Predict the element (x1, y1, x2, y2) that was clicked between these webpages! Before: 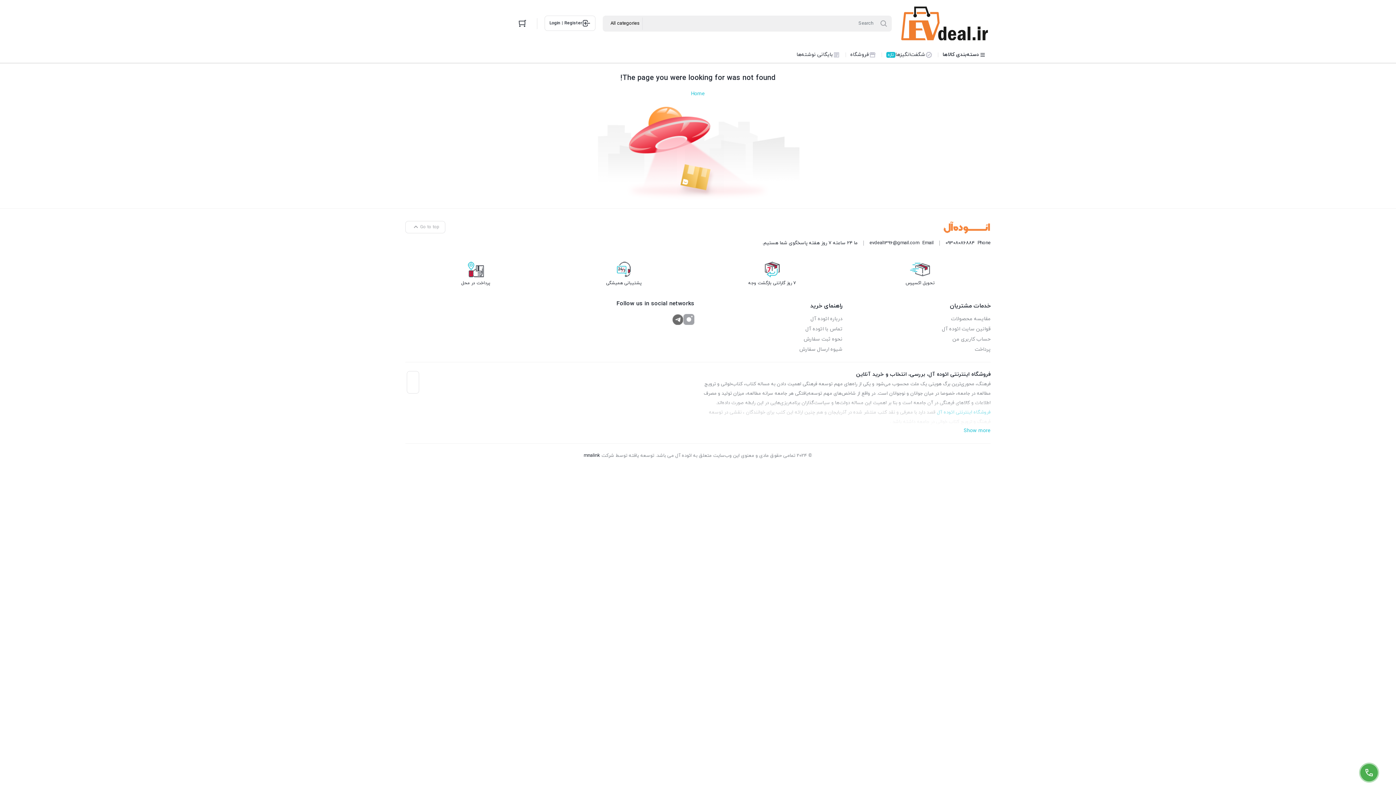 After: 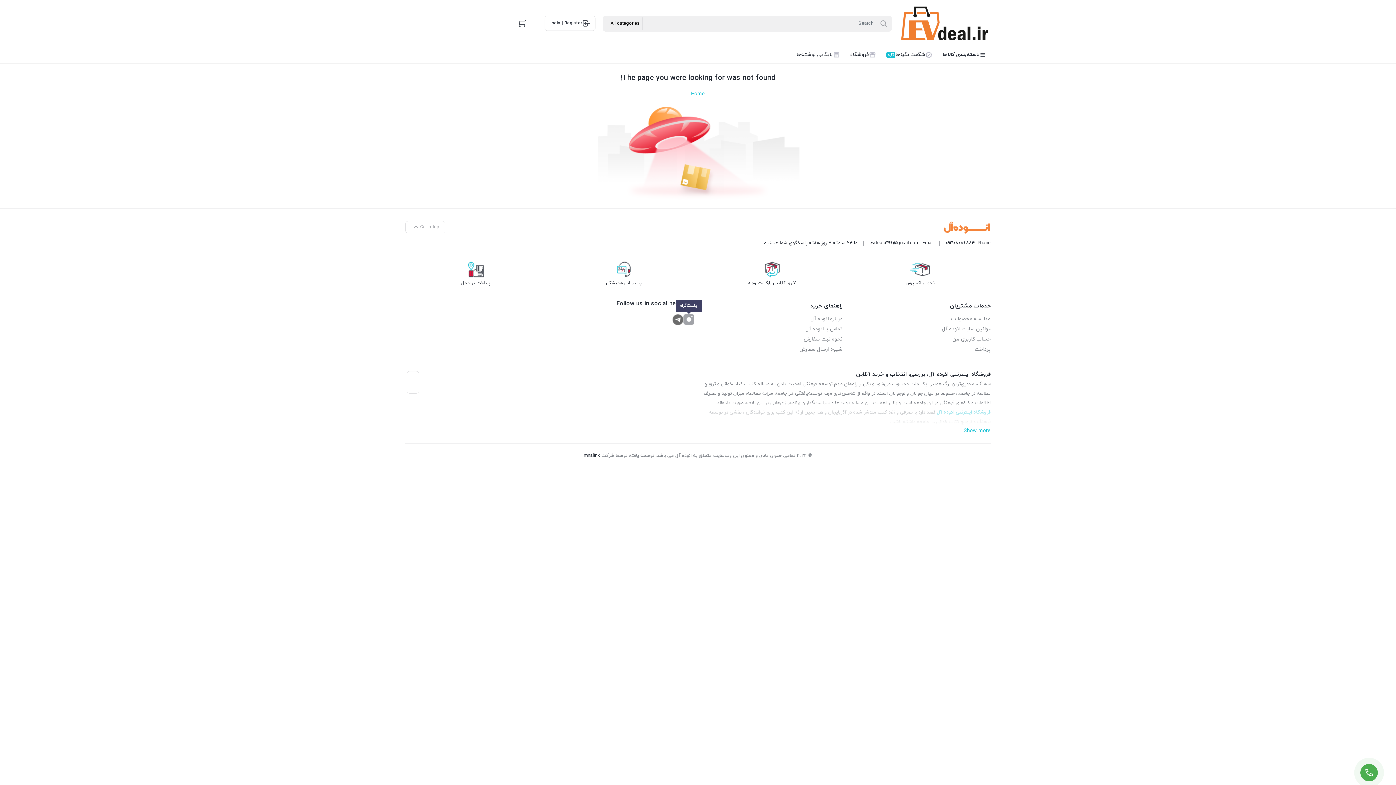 Action: bbox: (683, 314, 694, 325)